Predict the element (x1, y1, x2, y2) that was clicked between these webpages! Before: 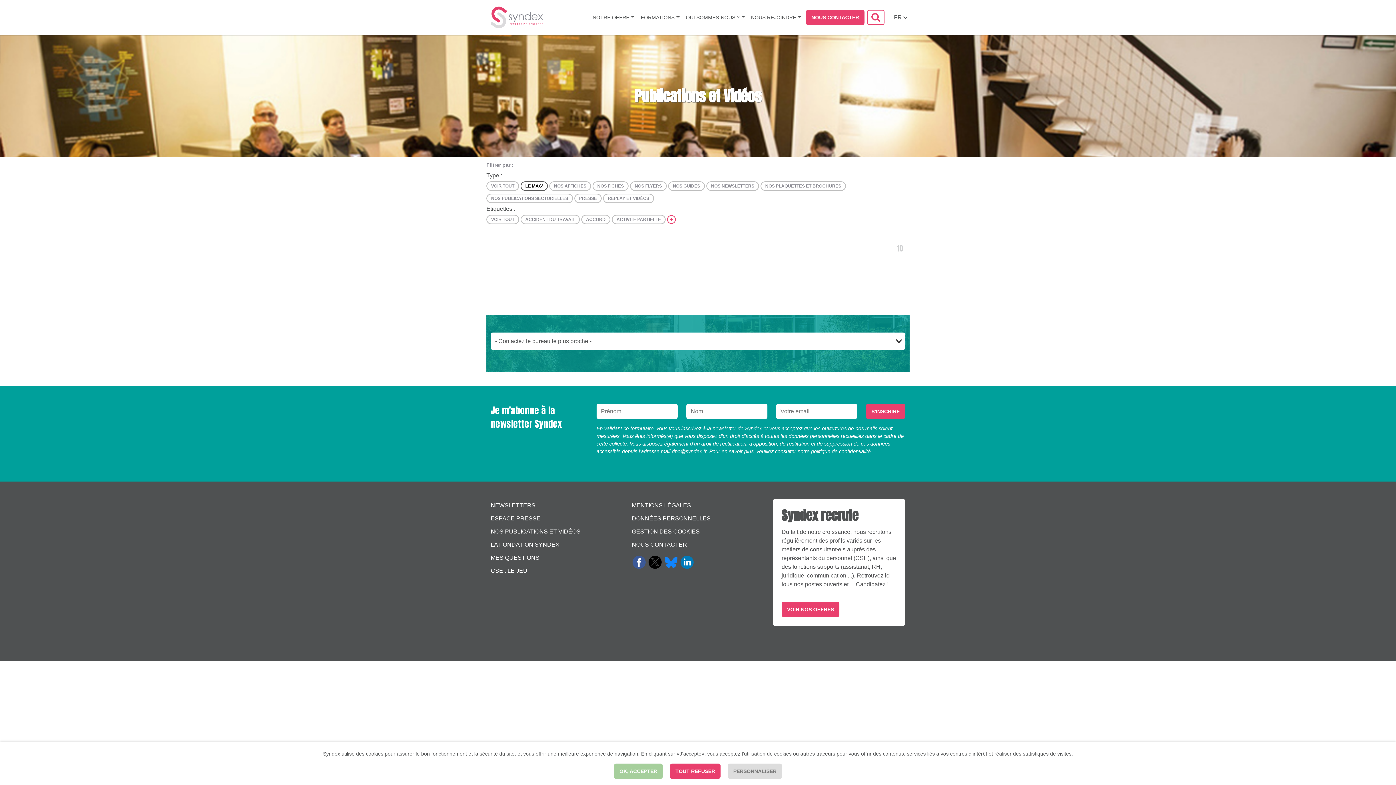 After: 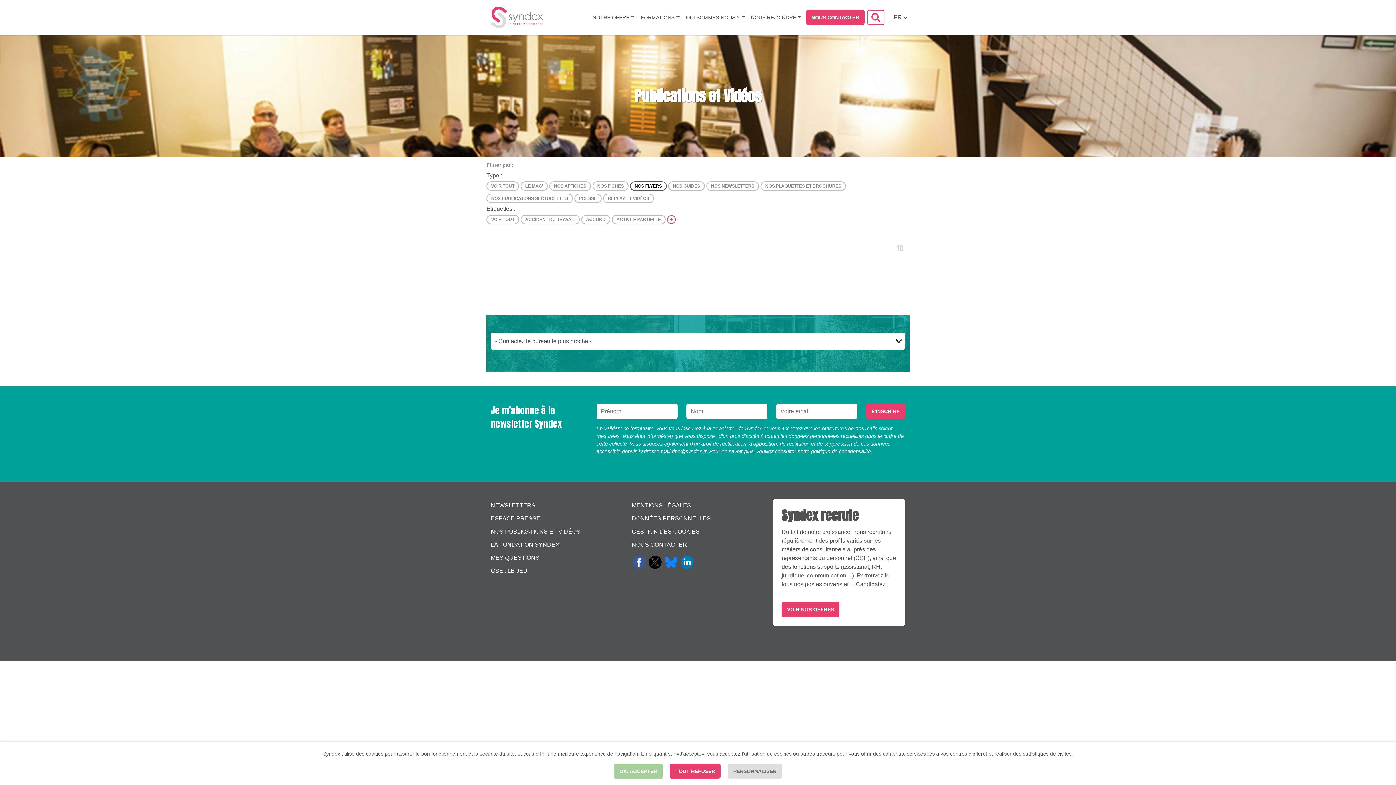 Action: bbox: (630, 181, 666, 190) label: NOS FLYERS